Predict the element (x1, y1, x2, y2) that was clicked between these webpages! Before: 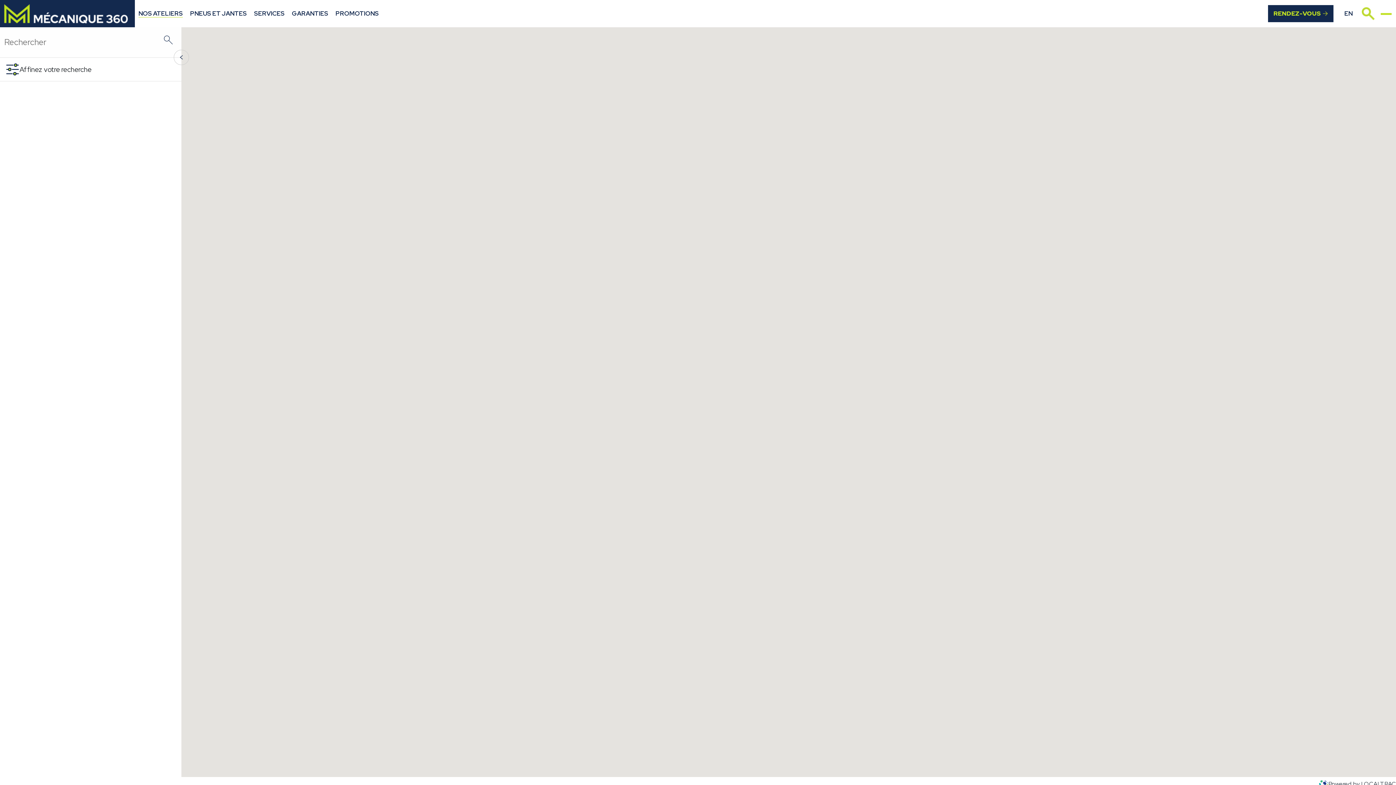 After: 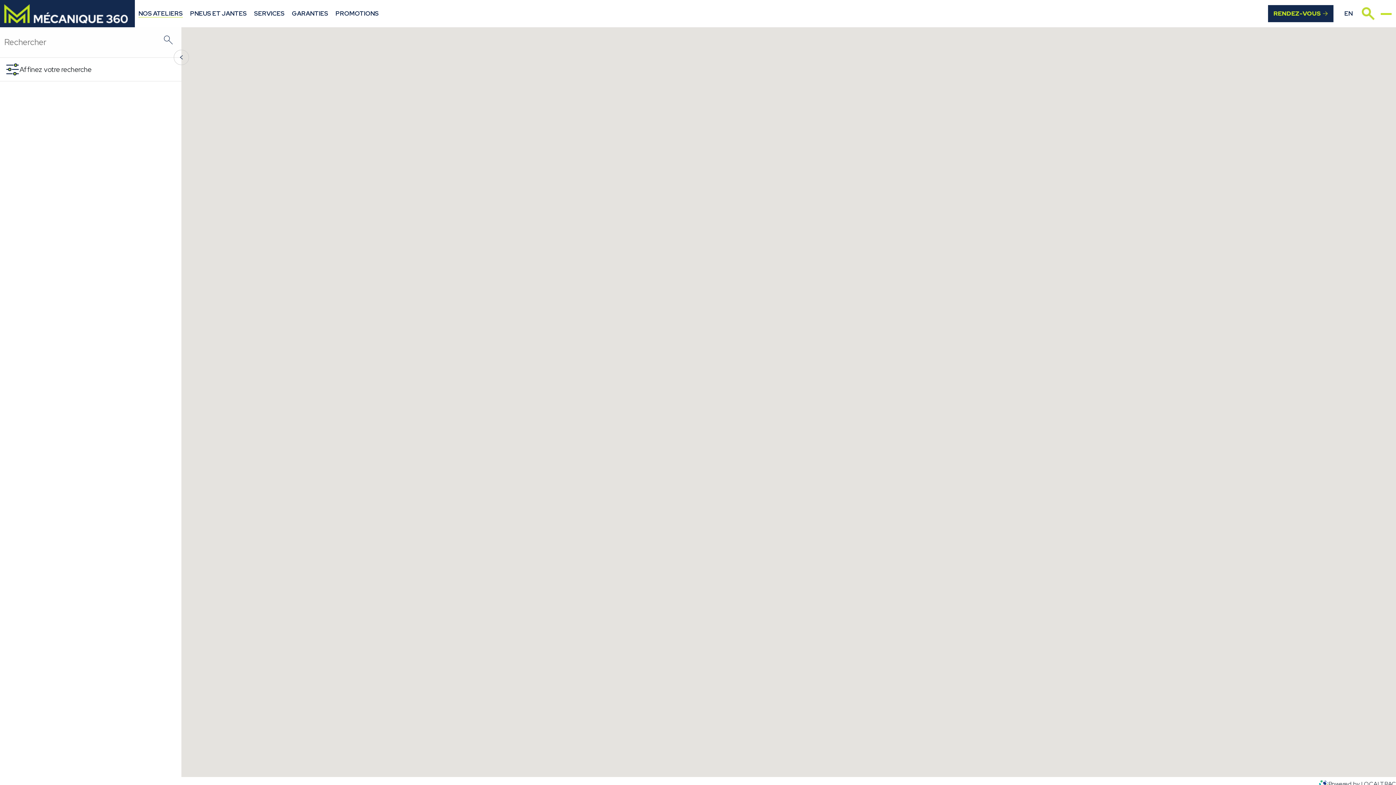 Action: bbox: (5, 762, 23, 779) label: Voir les préférences